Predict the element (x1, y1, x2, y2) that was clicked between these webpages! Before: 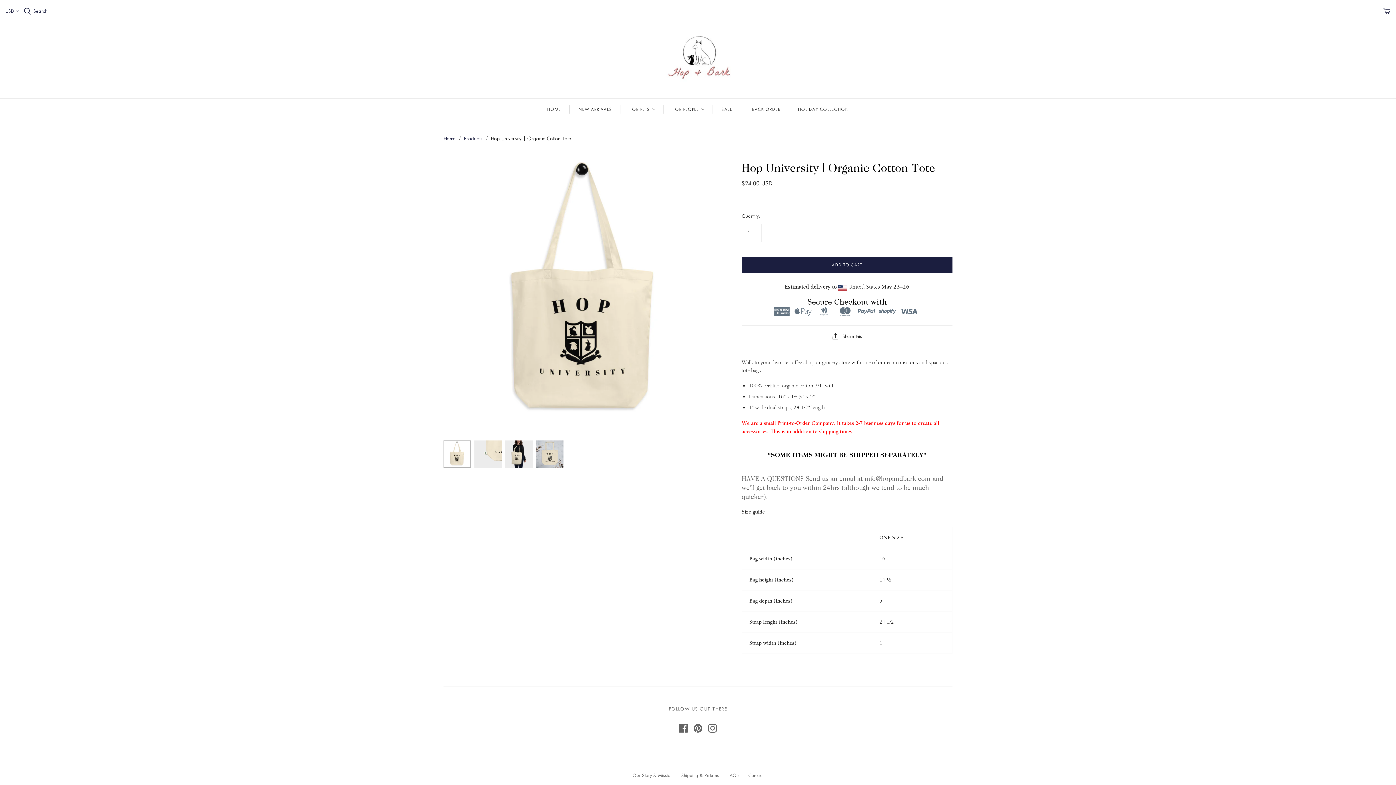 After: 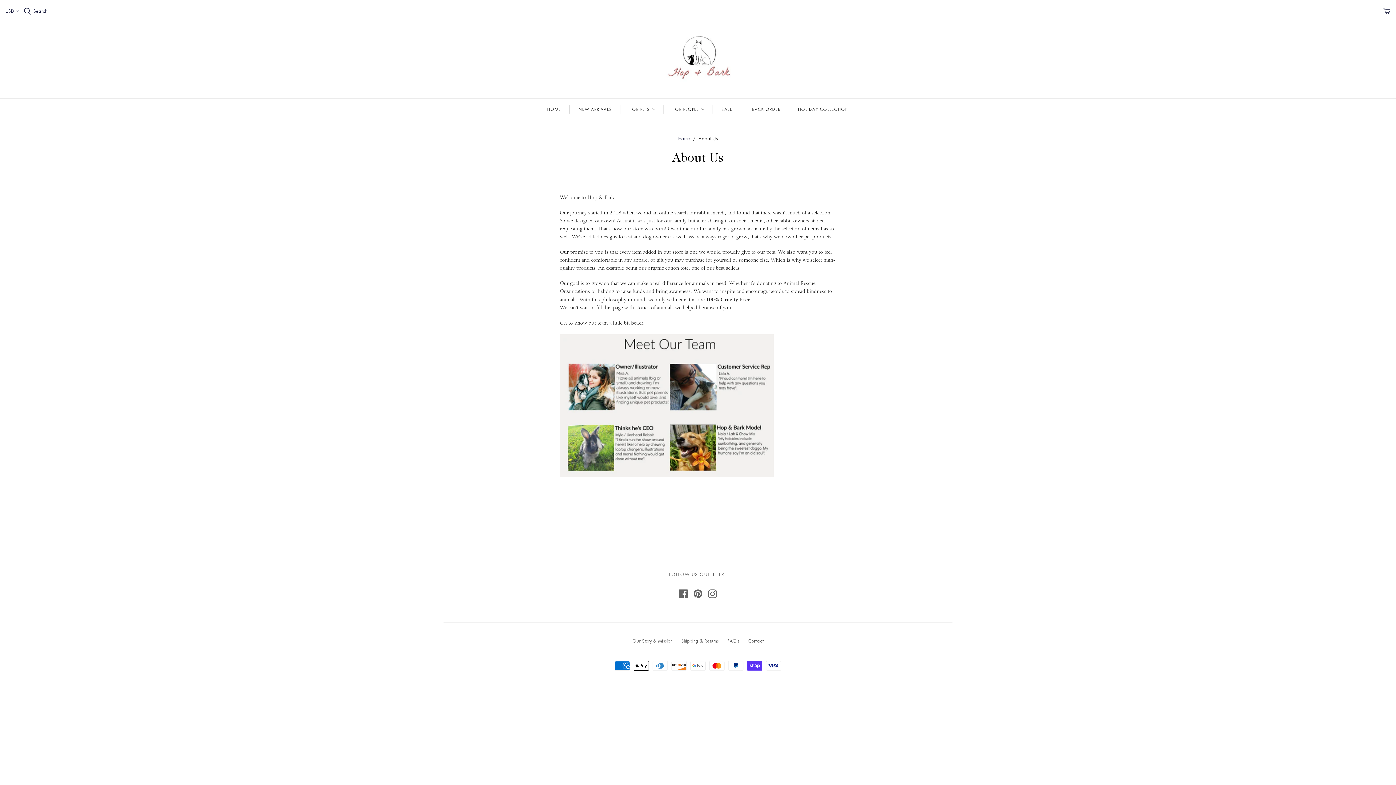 Action: bbox: (632, 773, 672, 778) label: Our Story & Mission